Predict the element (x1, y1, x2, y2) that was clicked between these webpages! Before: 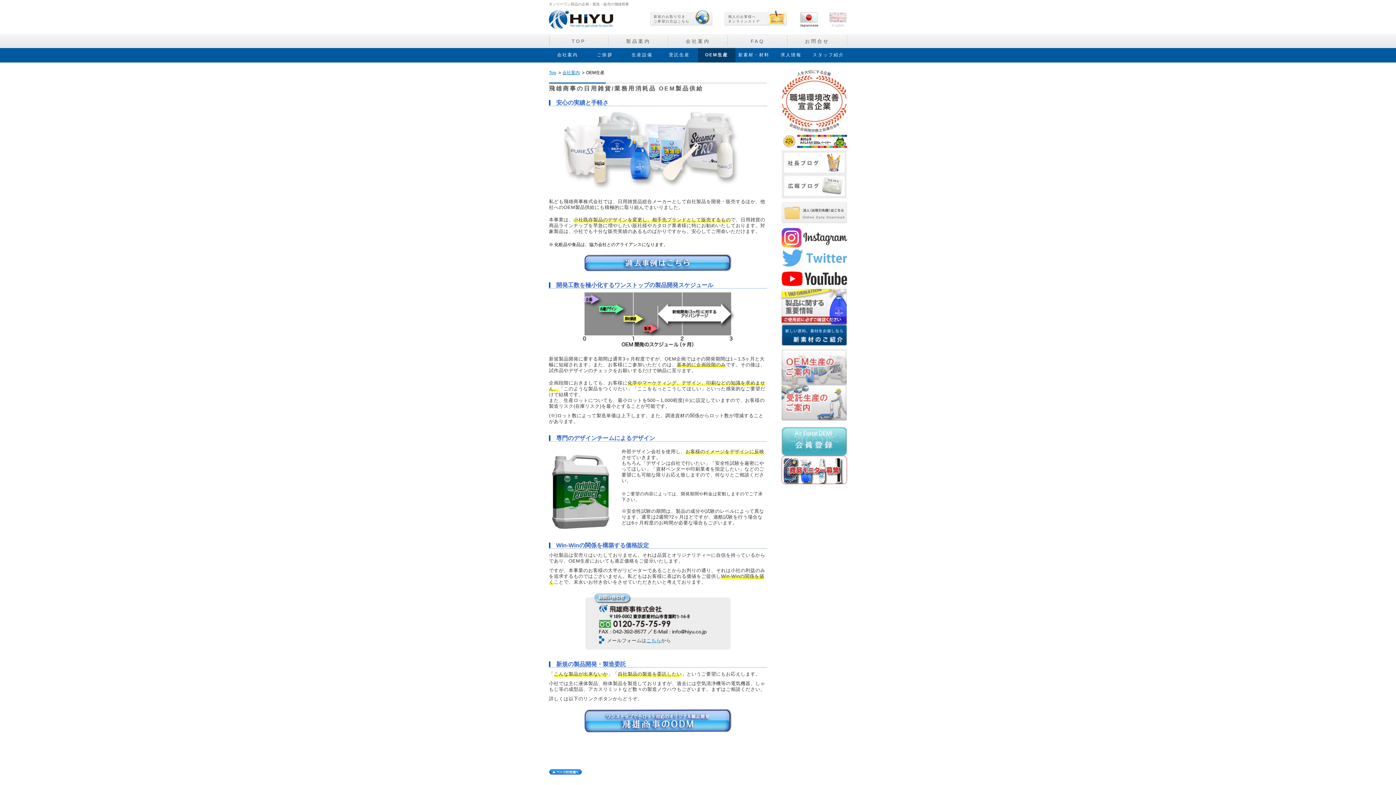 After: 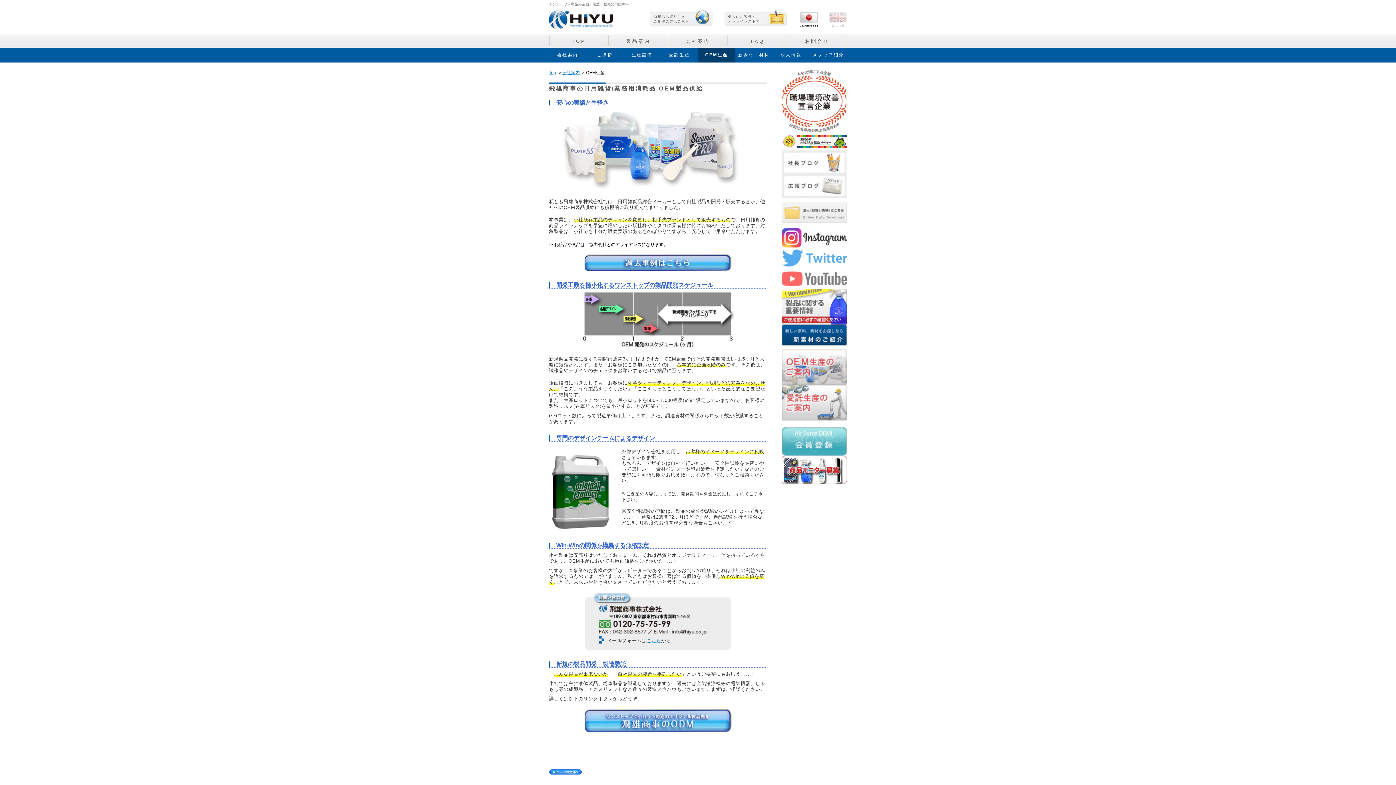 Action: bbox: (781, 284, 847, 290)